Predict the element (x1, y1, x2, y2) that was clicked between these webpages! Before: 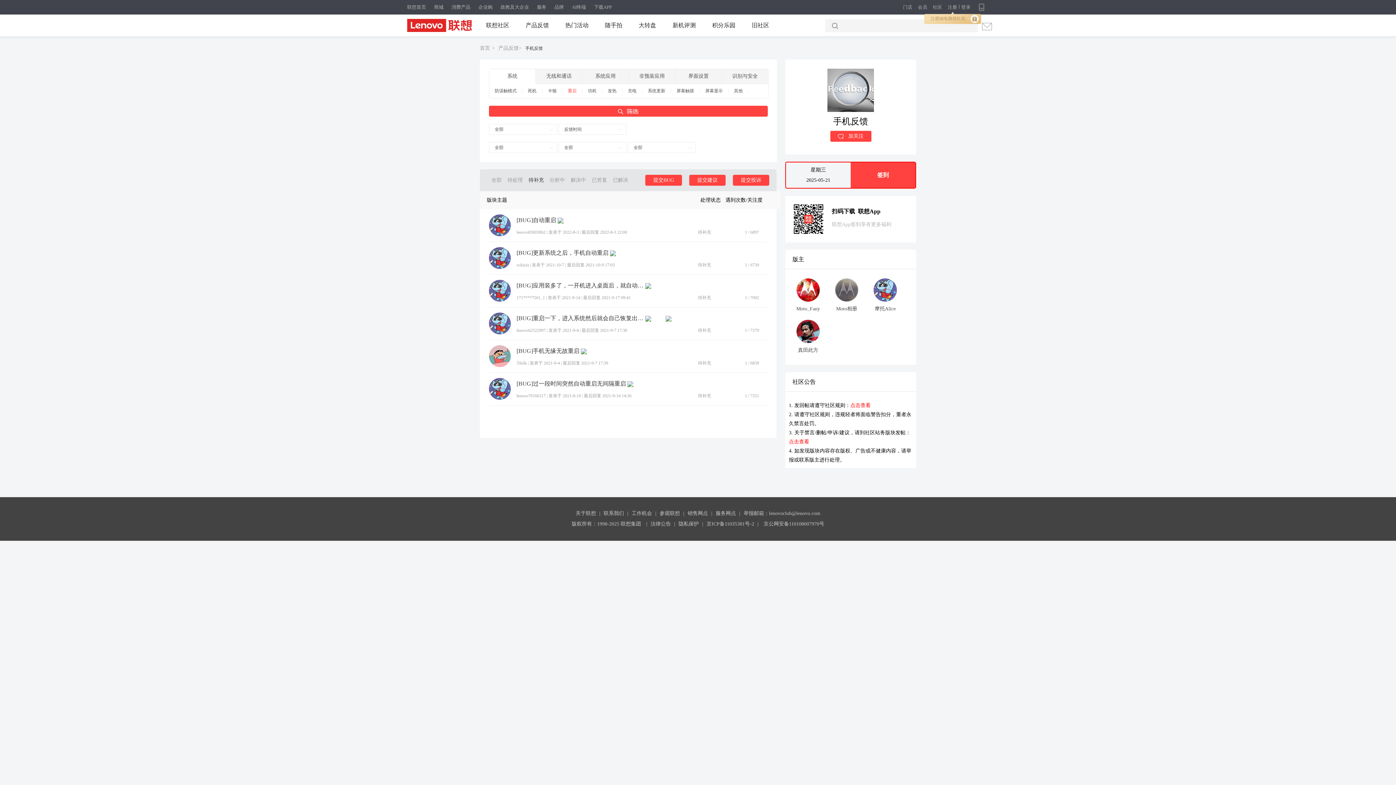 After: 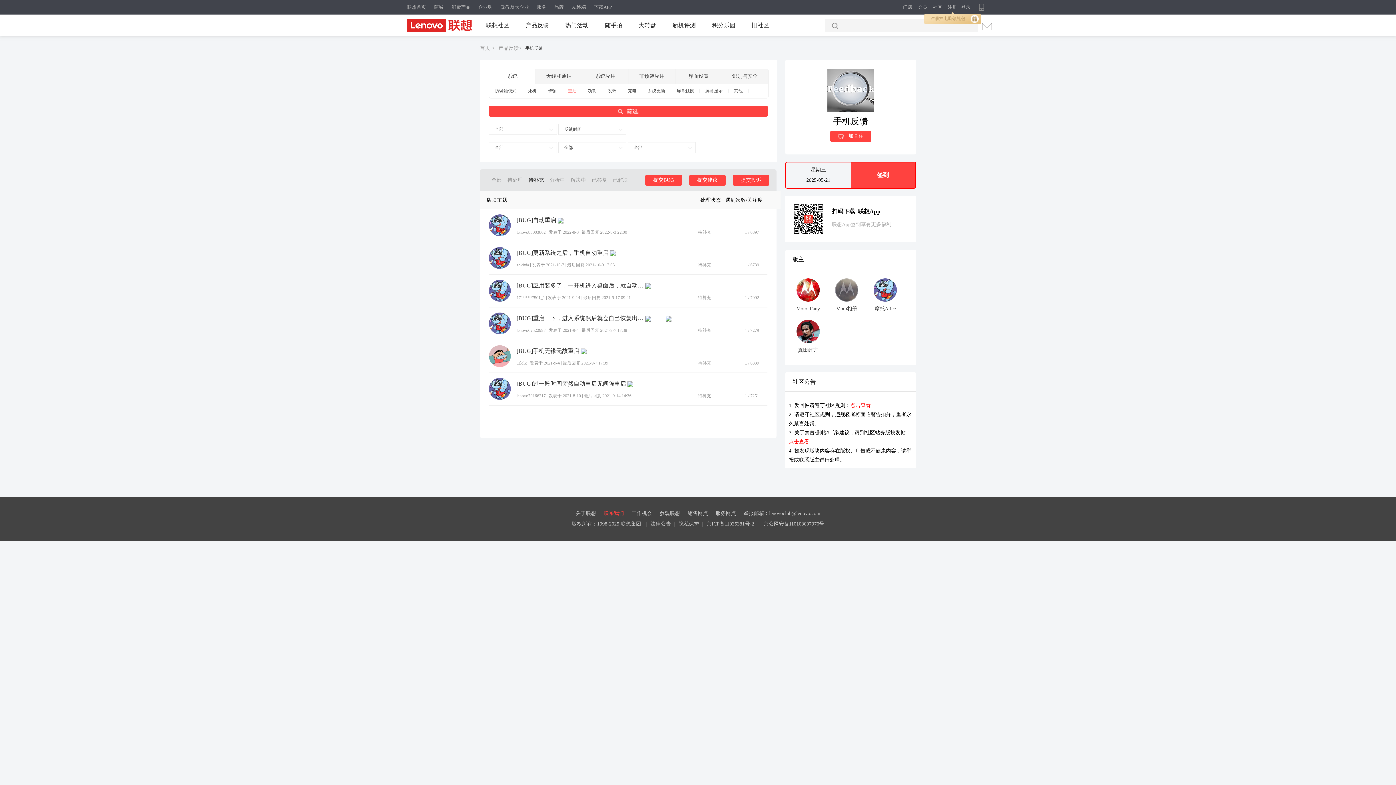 Action: label:   联系我们 bbox: (603, 510, 624, 516)